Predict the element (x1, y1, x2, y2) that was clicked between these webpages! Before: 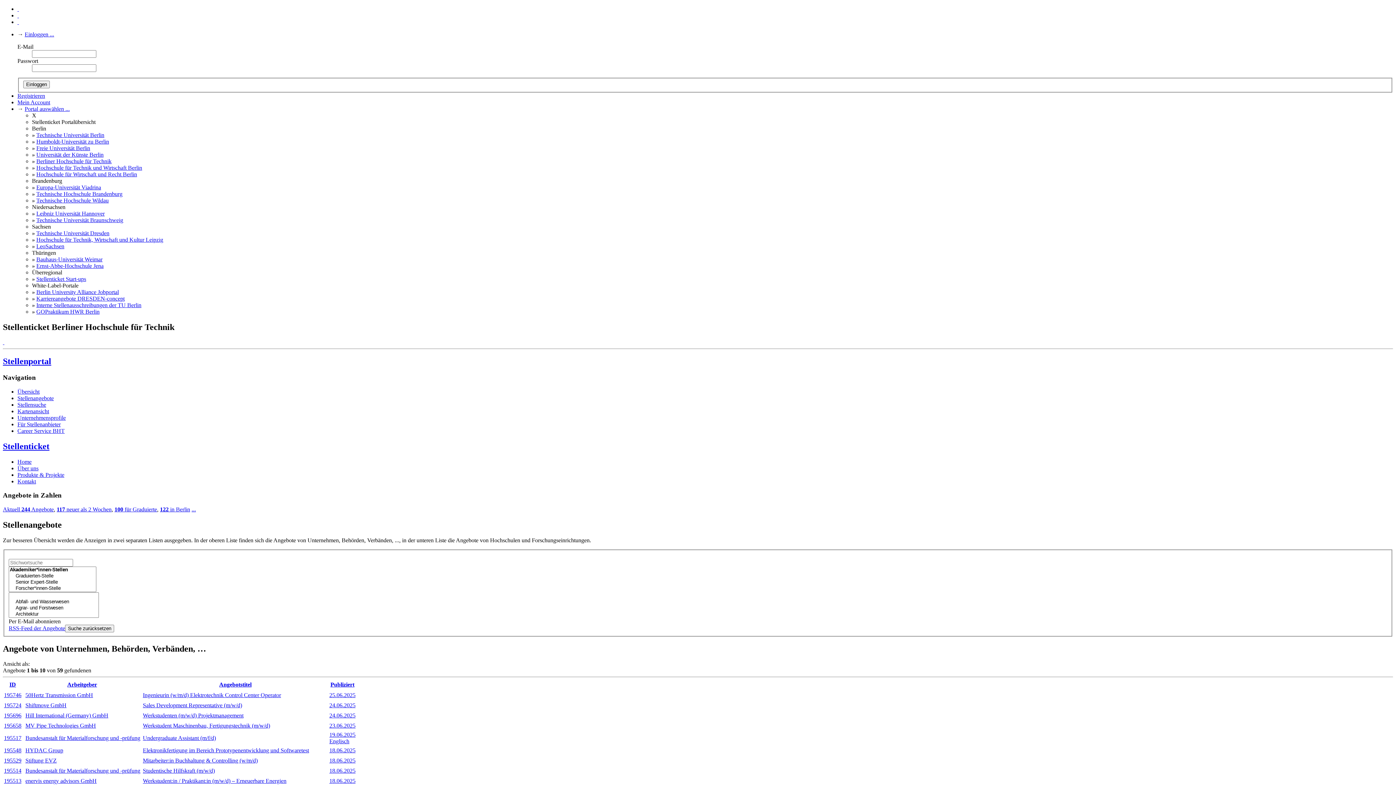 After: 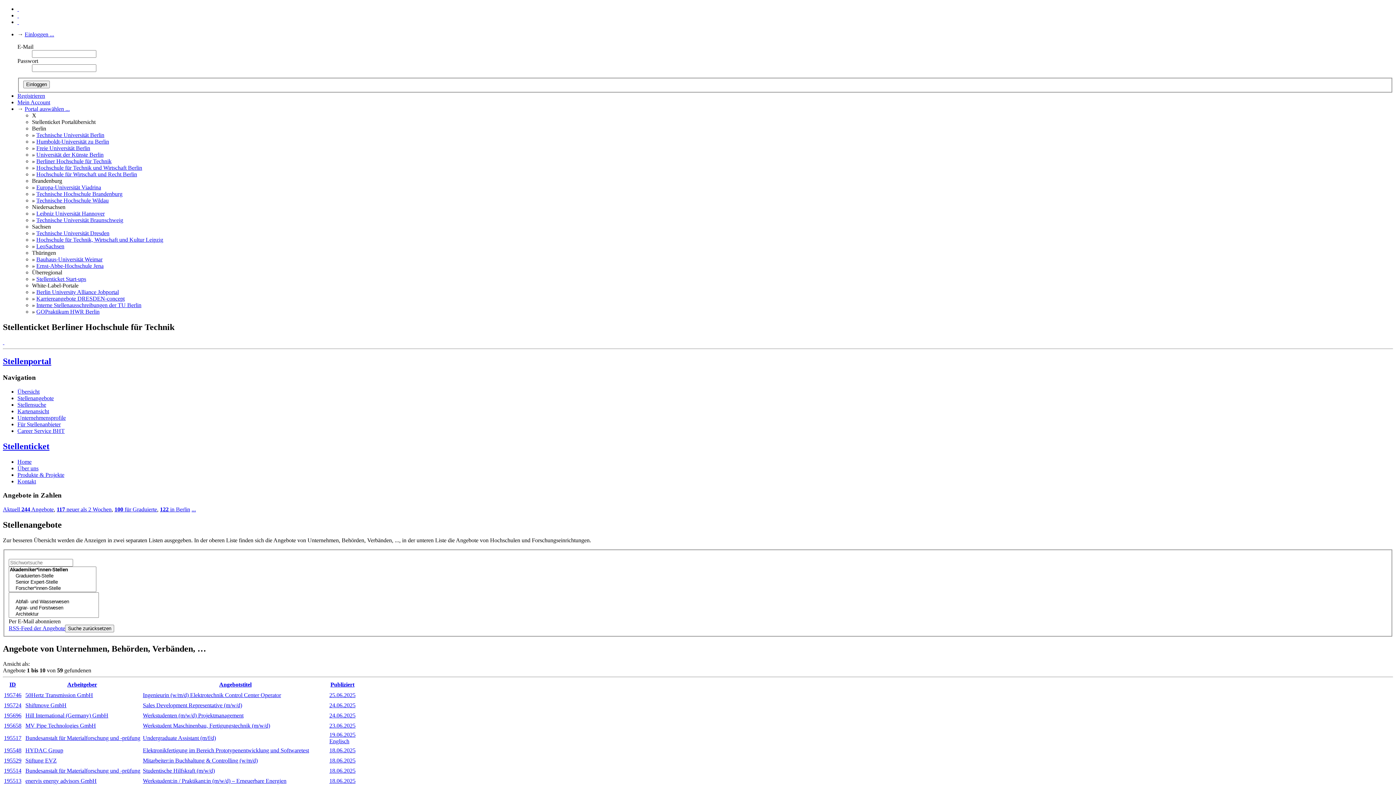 Action: label: Technische Hochschule Wildau bbox: (36, 197, 108, 203)